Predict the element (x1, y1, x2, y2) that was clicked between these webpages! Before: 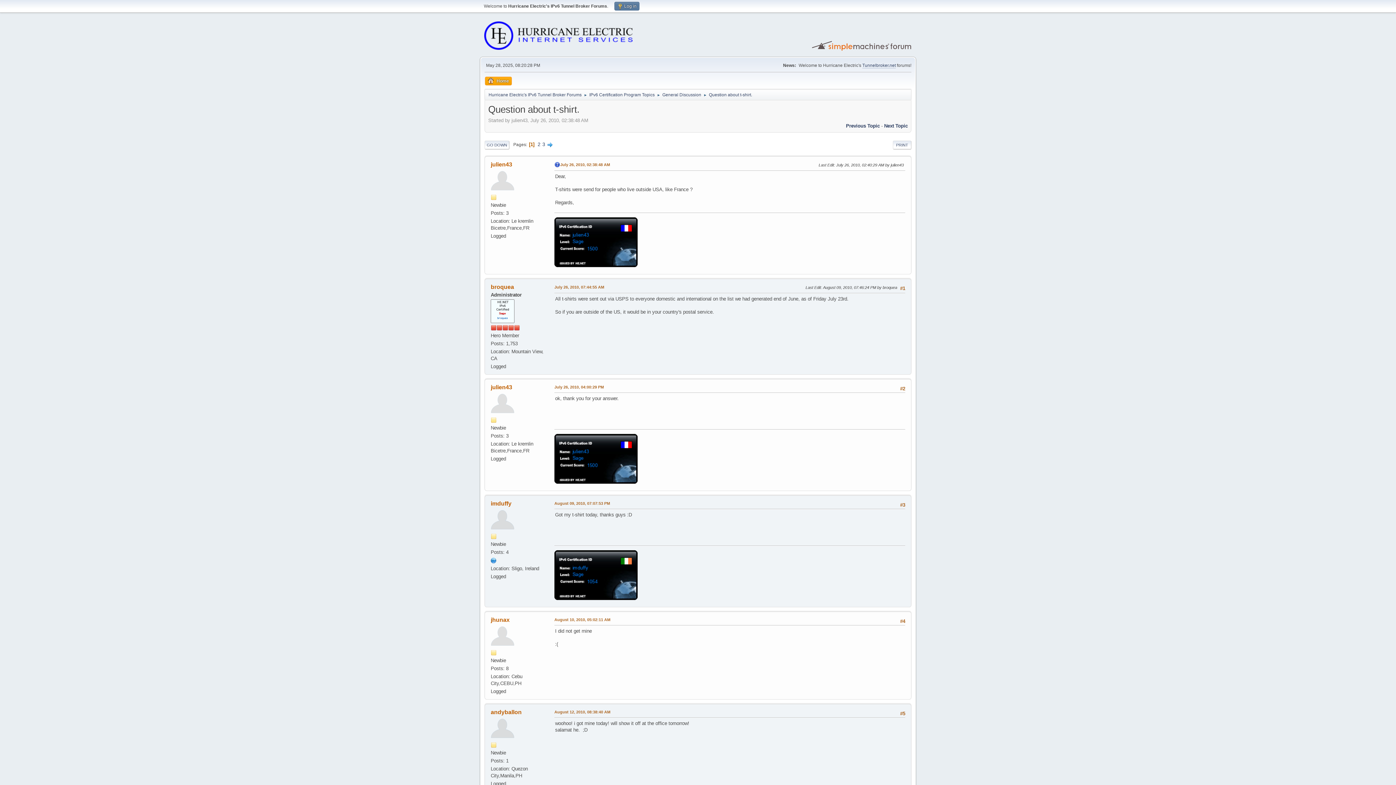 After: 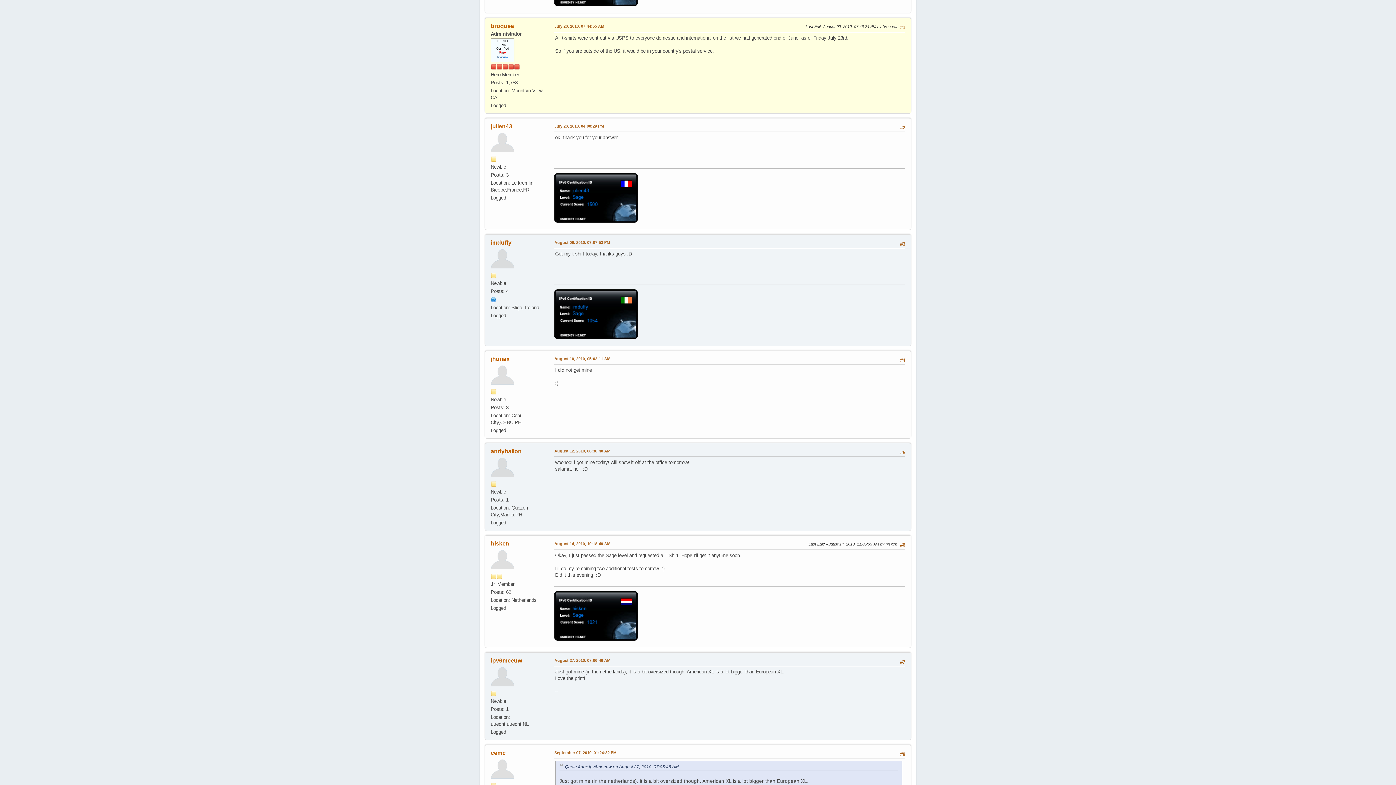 Action: label: July 26, 2010, 07:44:55 AM bbox: (554, 284, 604, 290)